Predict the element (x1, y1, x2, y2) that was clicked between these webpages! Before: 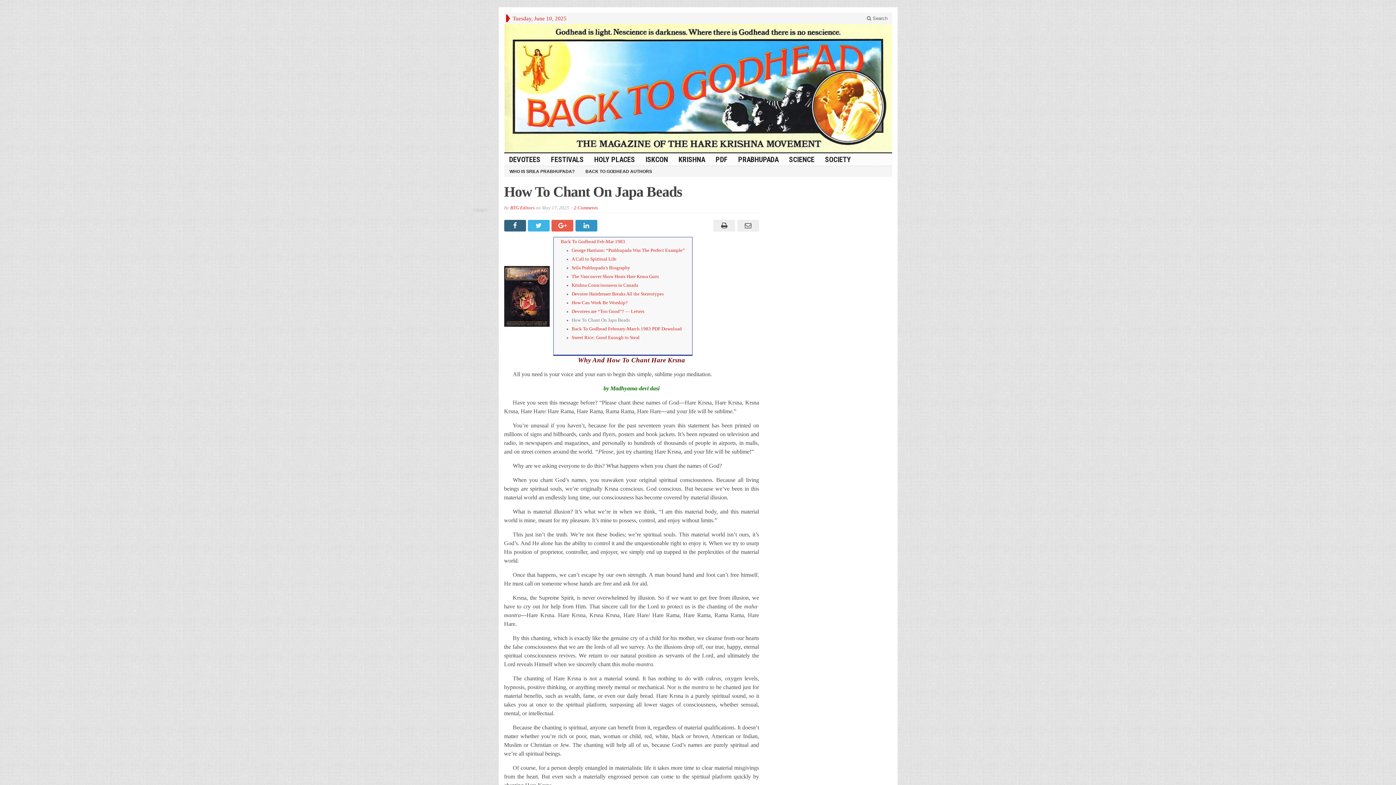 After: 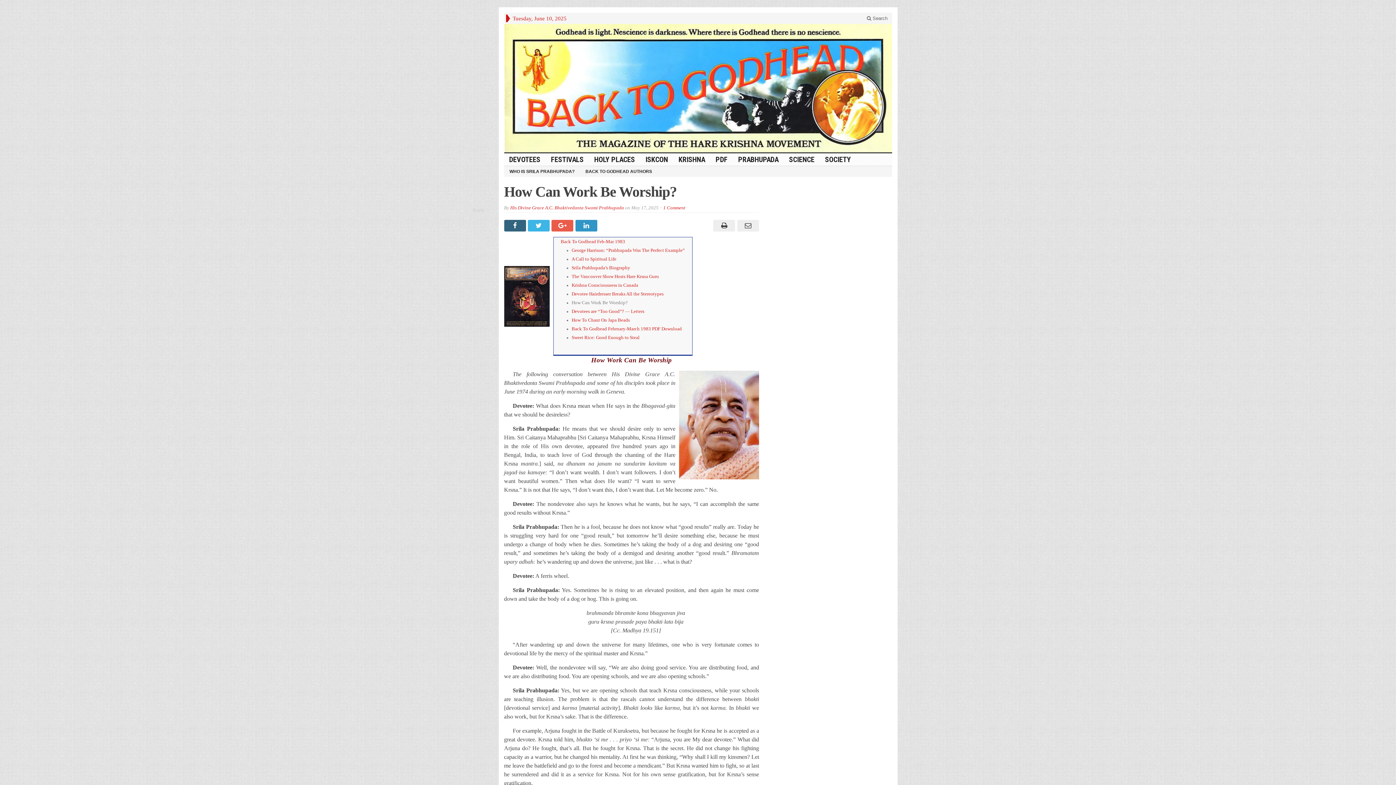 Action: bbox: (571, 300, 627, 305) label: How Can Work Be Worship?